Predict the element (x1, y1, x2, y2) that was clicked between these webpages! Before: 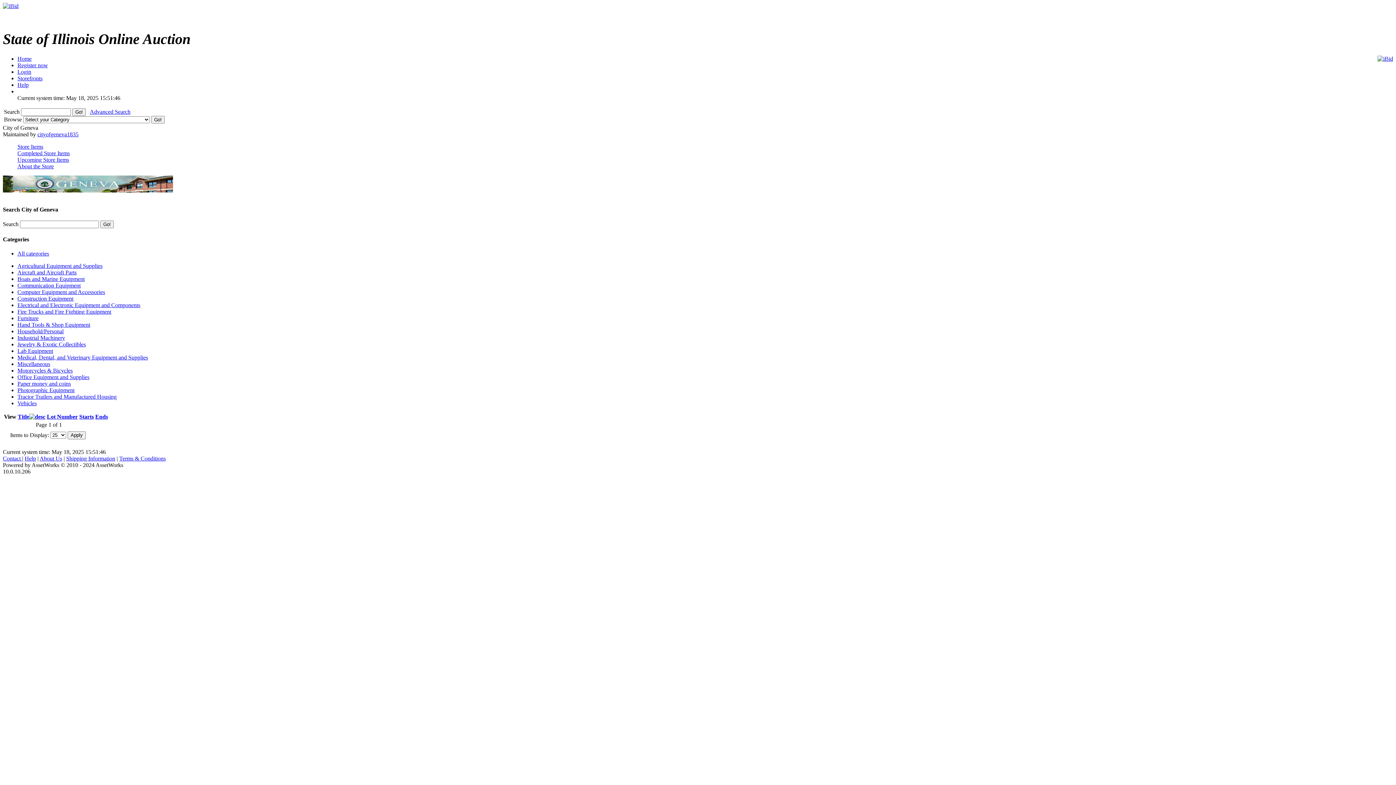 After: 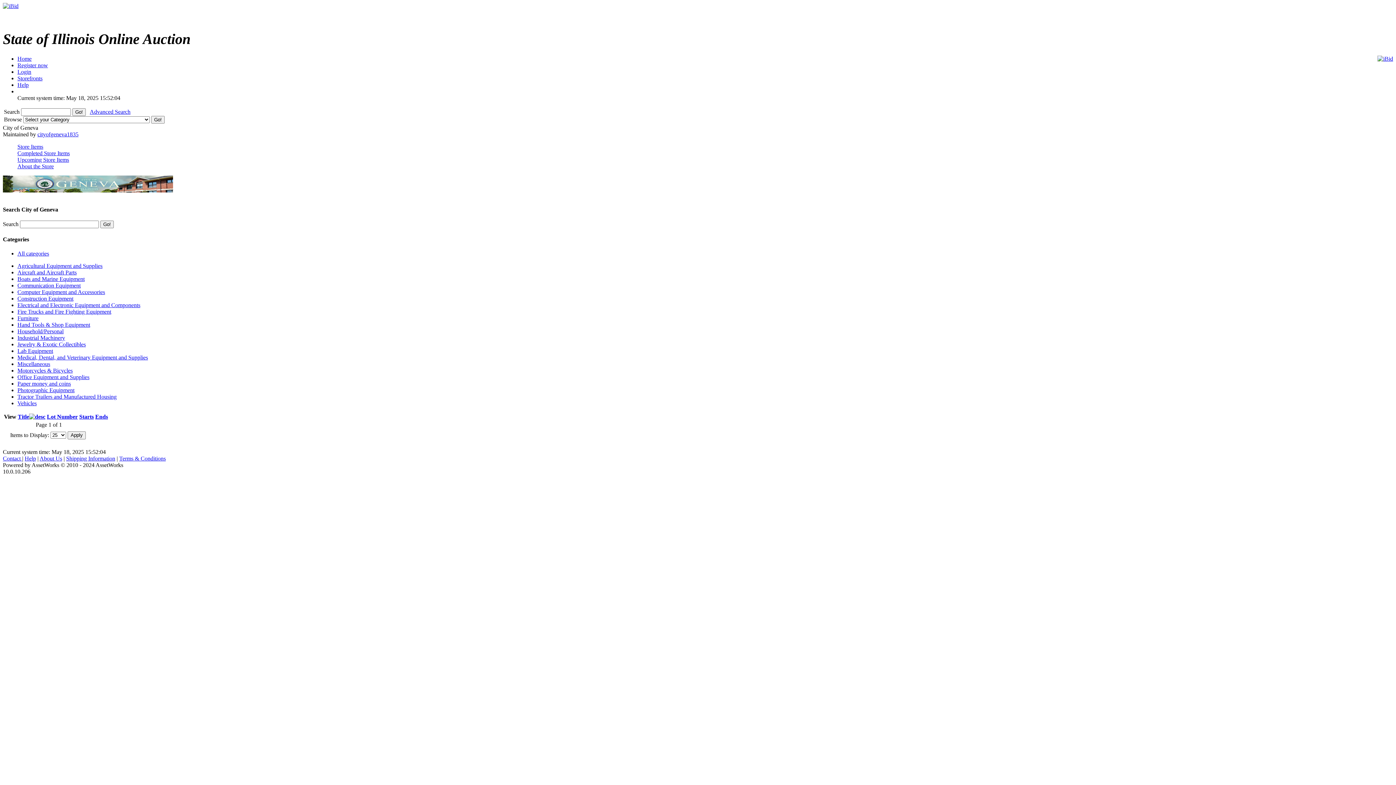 Action: label: Office Equipment and Supplies bbox: (17, 374, 89, 380)